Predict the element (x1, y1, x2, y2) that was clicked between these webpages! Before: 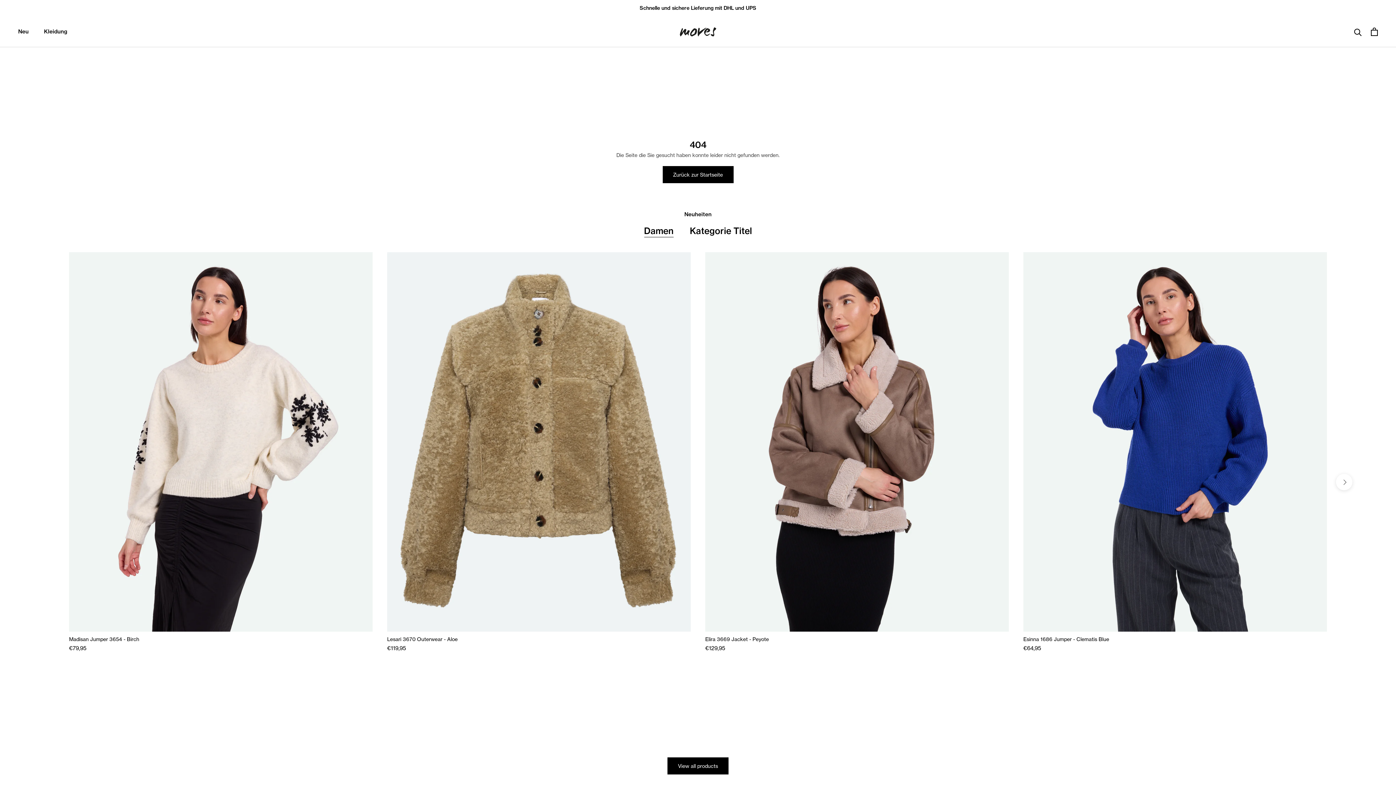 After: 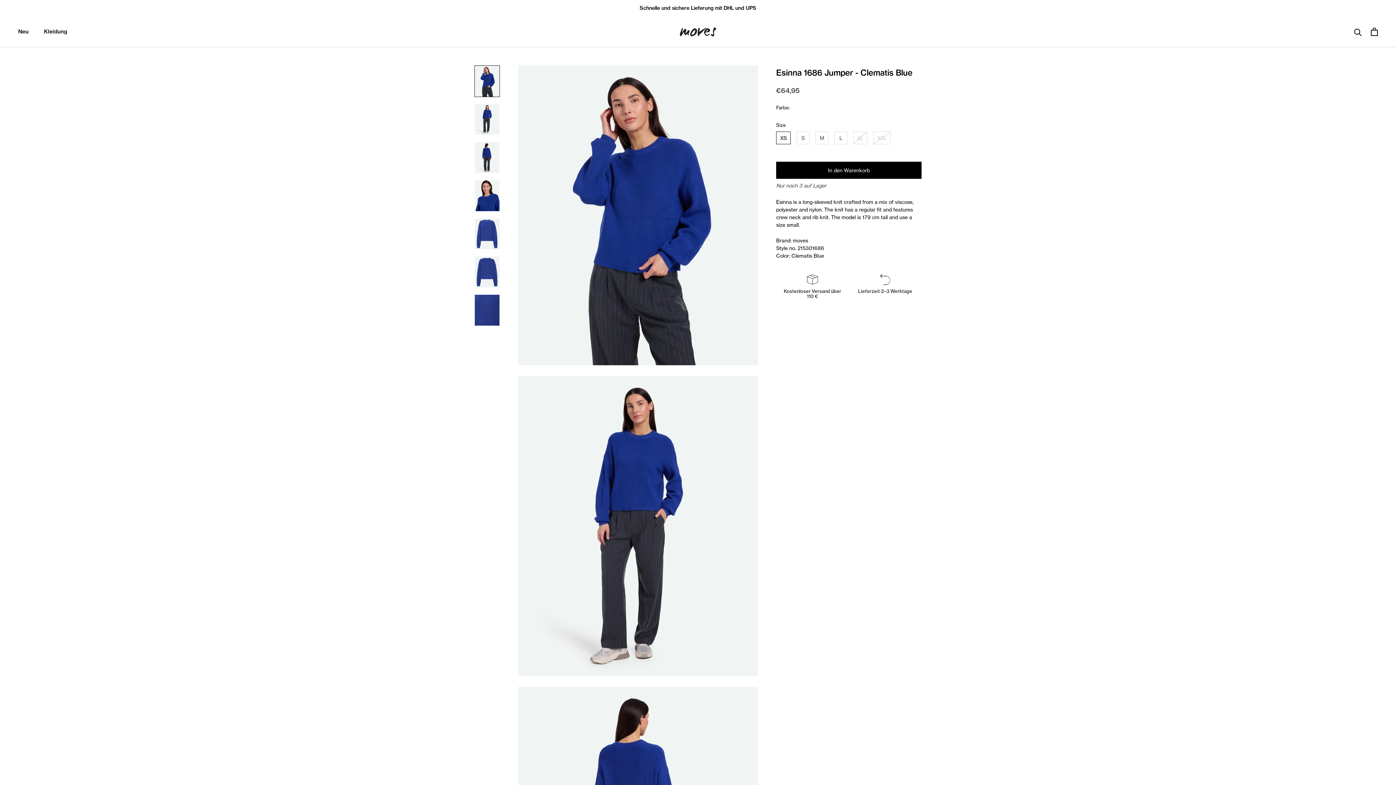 Action: bbox: (1023, 252, 1327, 631)